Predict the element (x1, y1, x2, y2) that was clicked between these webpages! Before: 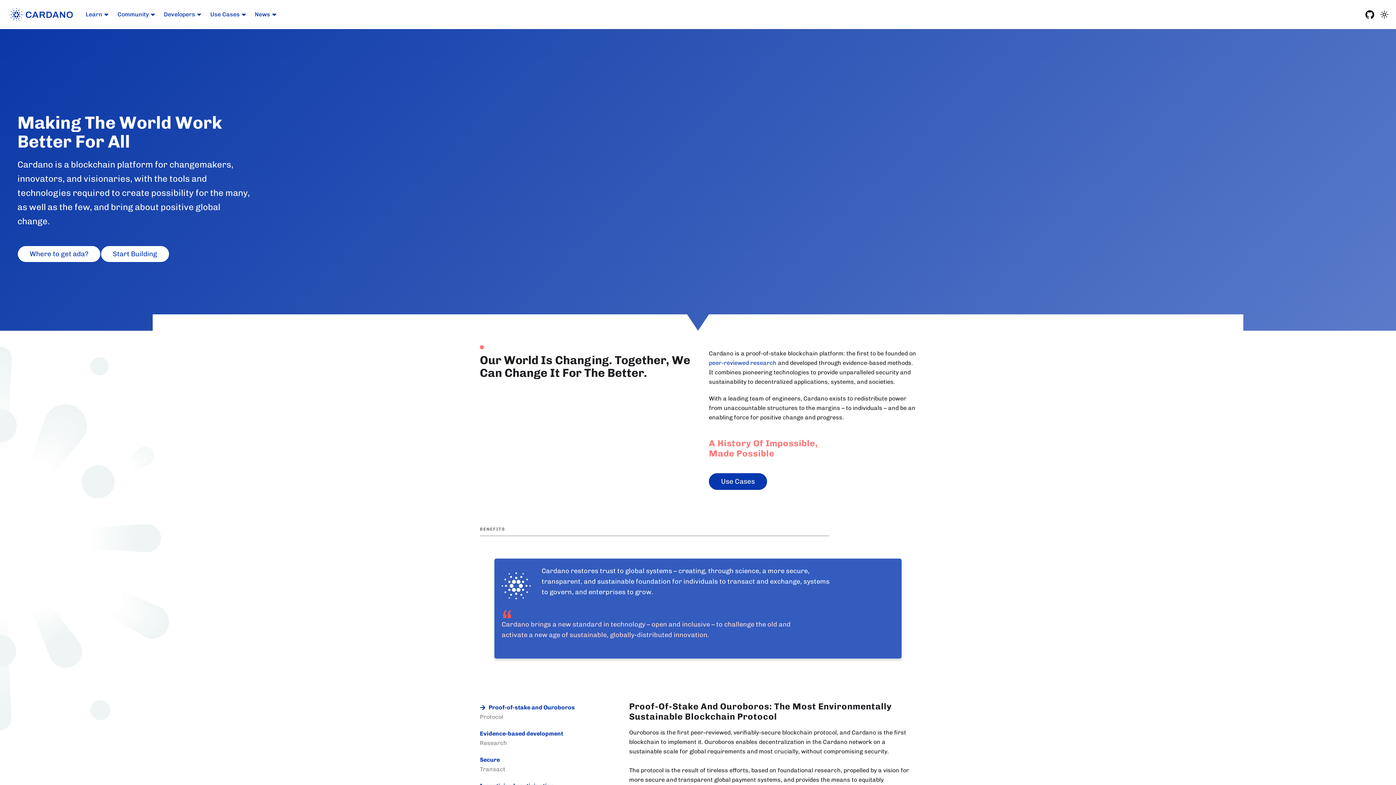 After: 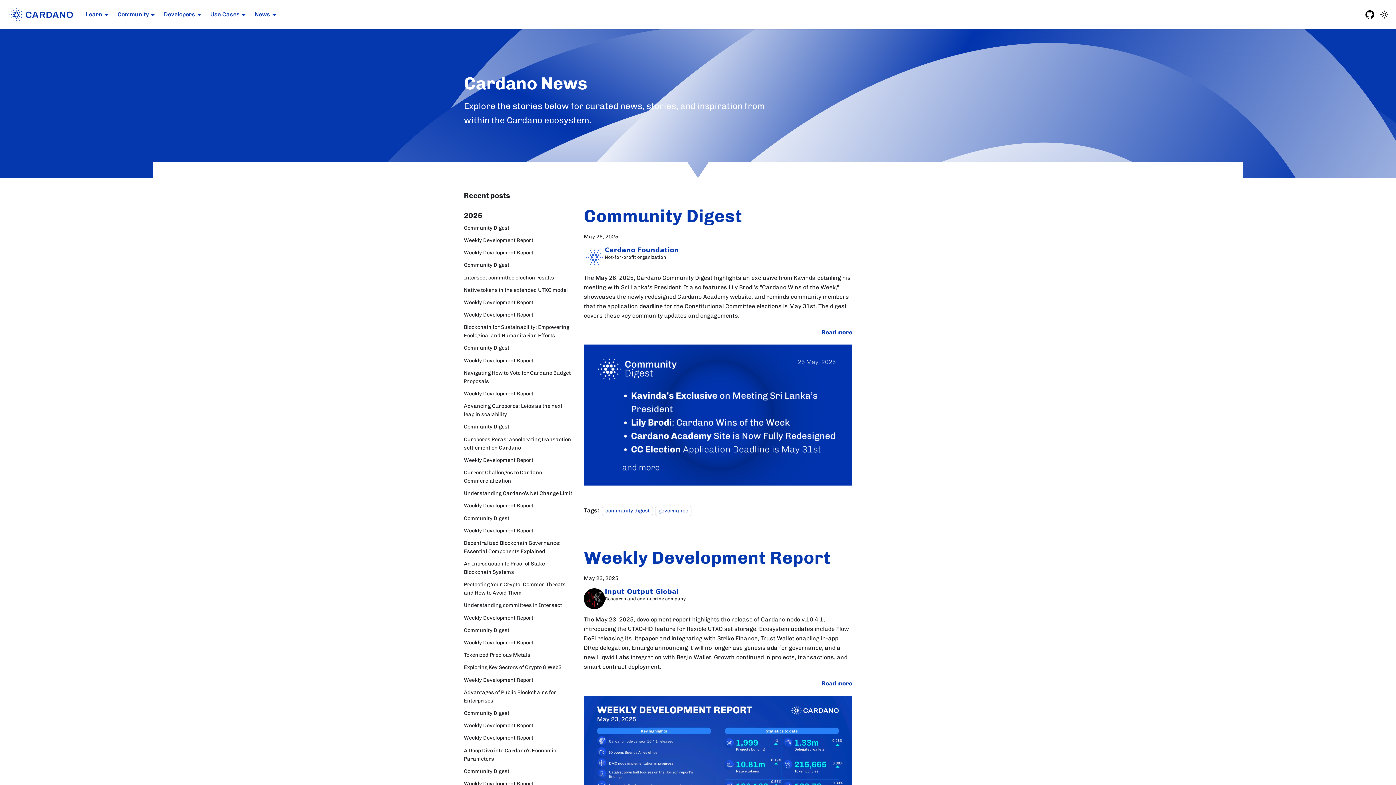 Action: label: News bbox: (254, 10, 276, 17)